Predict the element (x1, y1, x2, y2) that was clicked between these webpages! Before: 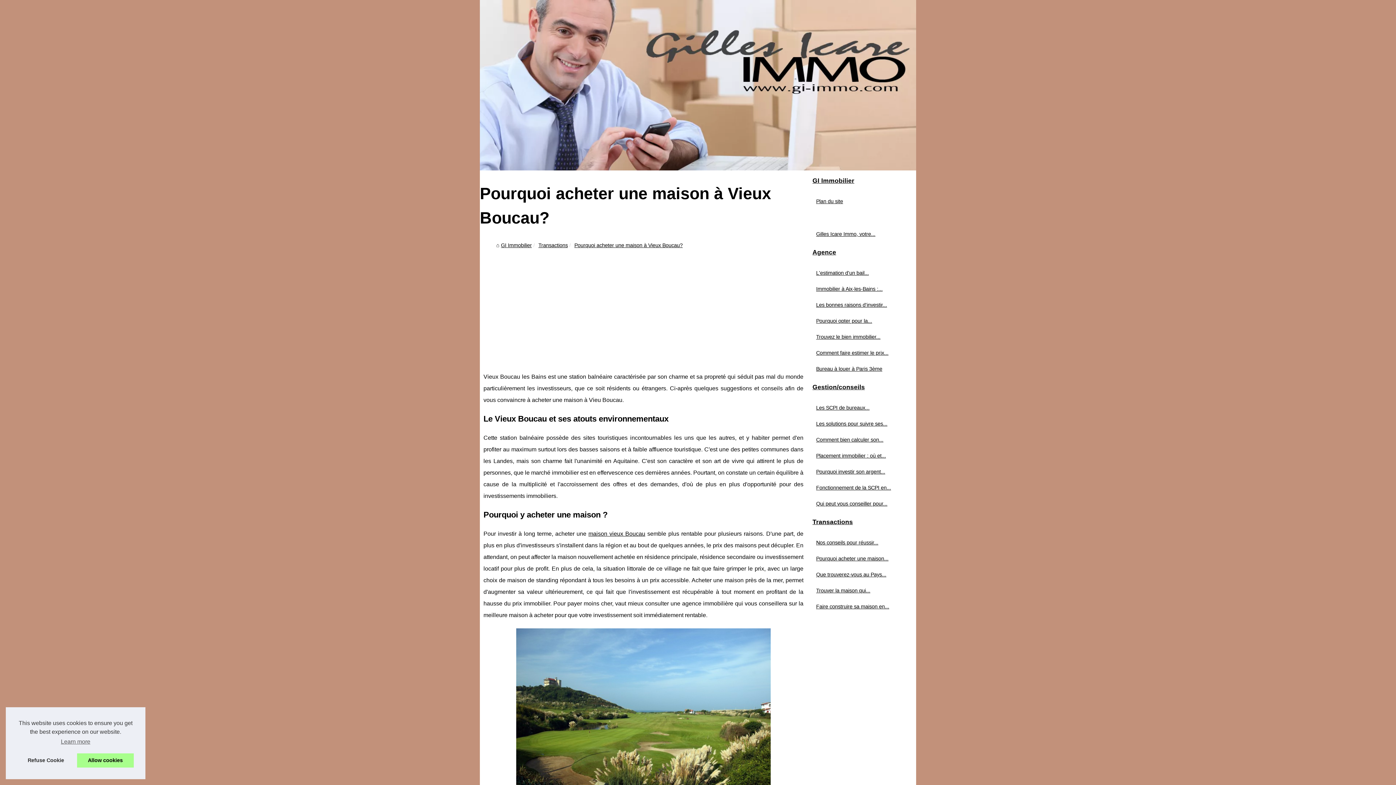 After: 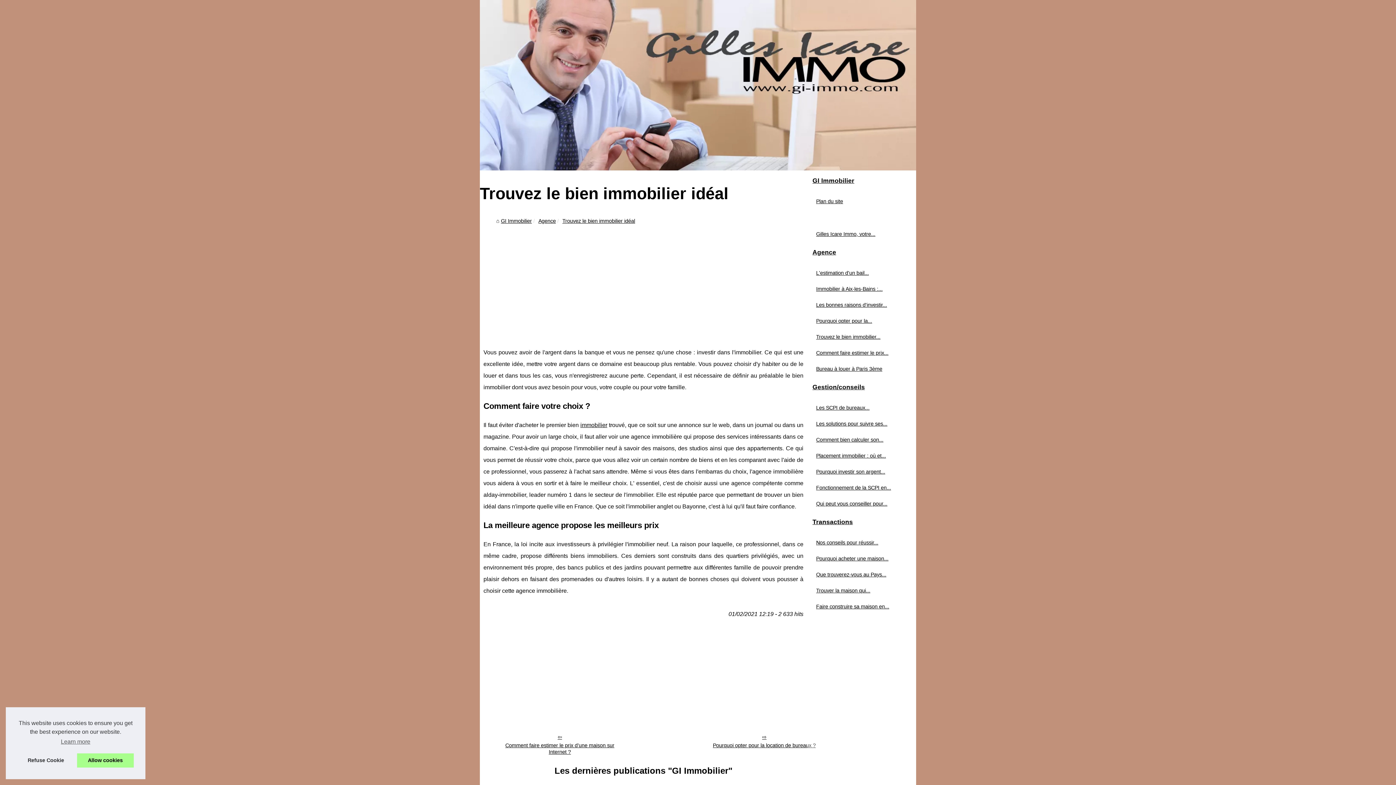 Action: bbox: (814, 332, 901, 341) label: Trouvez le bien immobilier...